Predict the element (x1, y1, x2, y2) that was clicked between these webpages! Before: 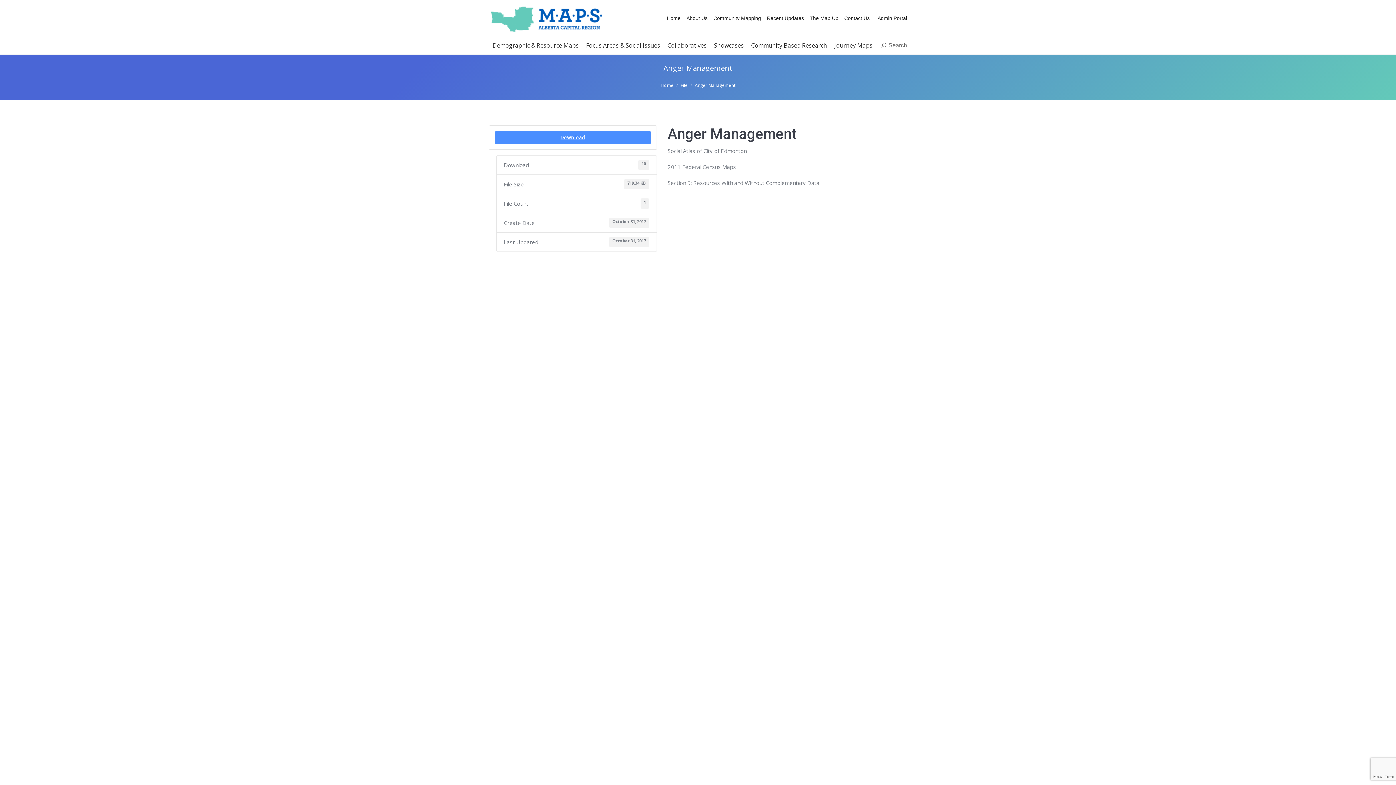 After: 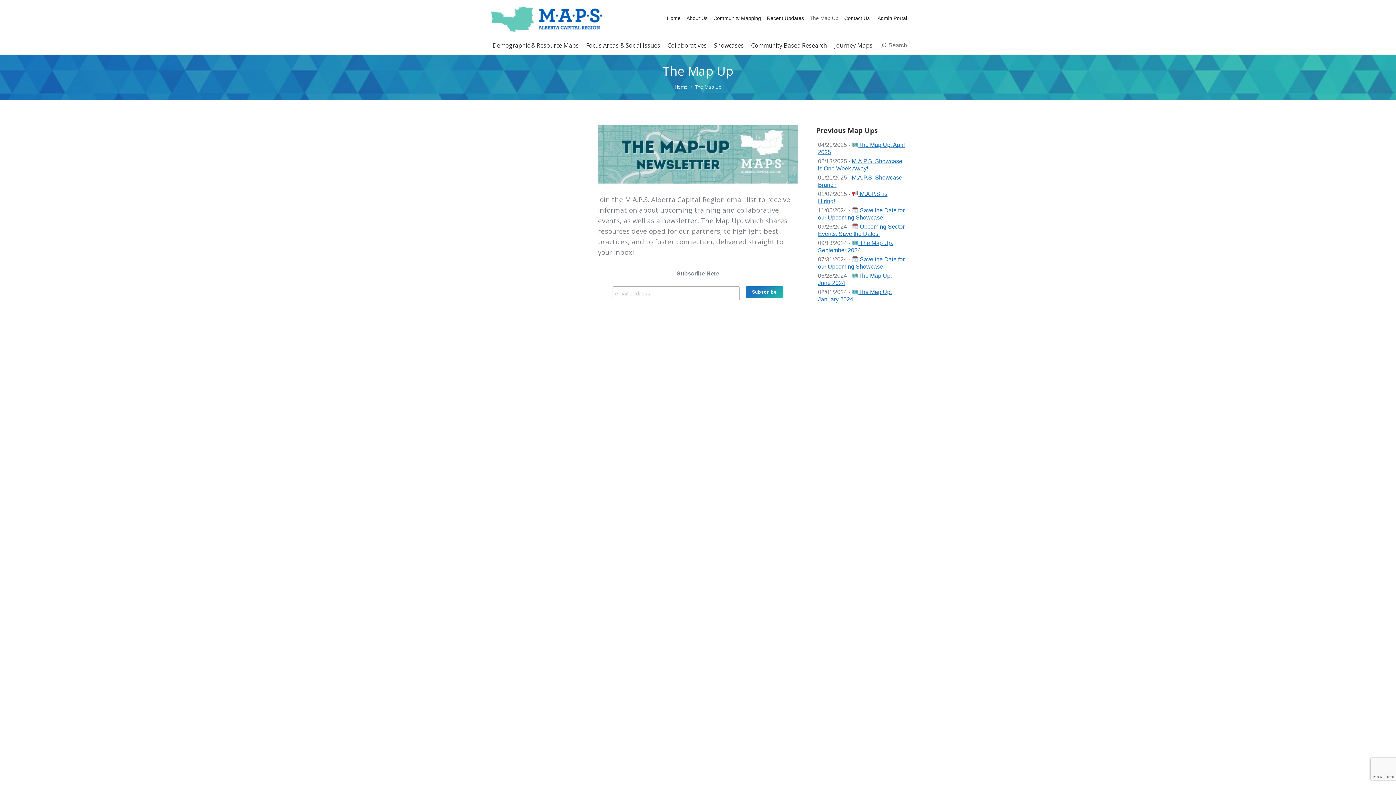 Action: bbox: (809, 14, 838, 21) label: The Map Up